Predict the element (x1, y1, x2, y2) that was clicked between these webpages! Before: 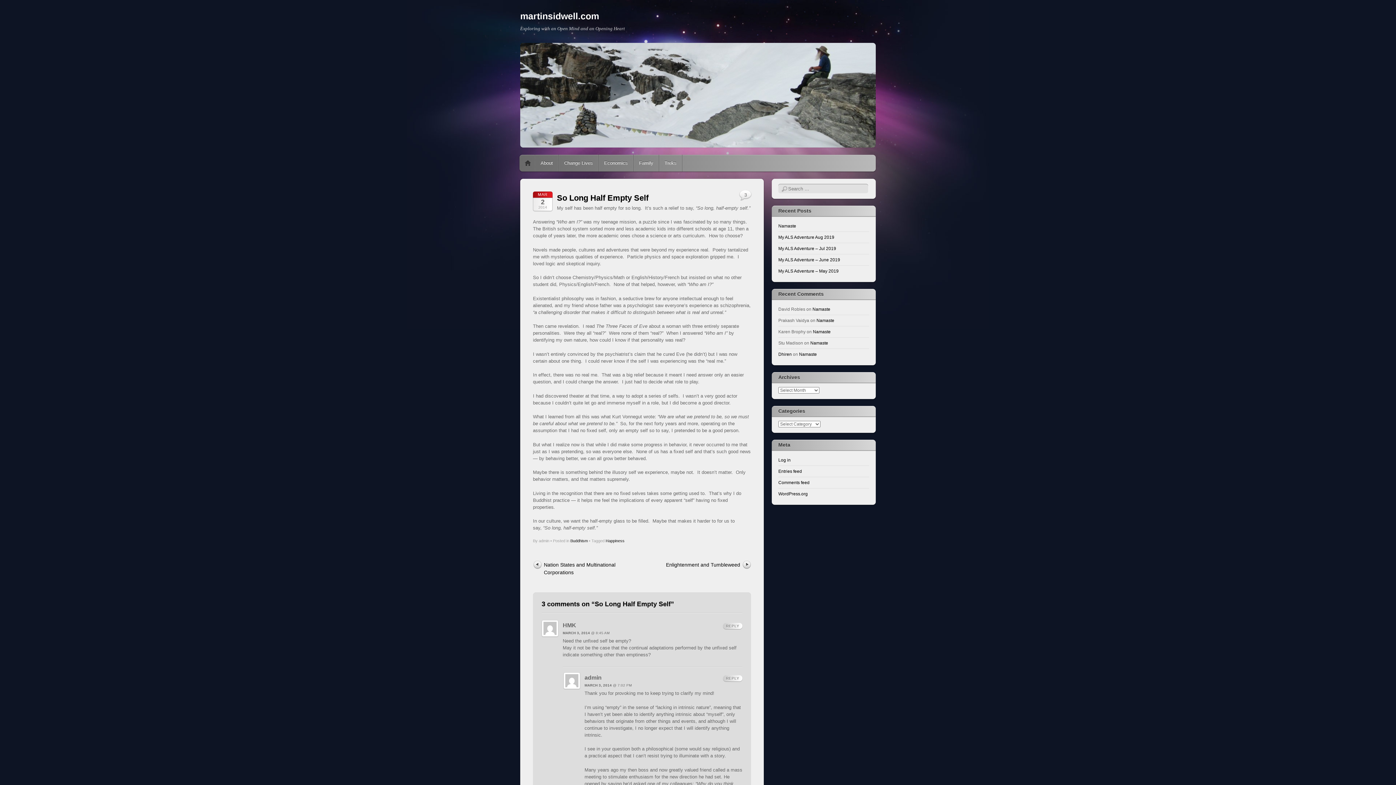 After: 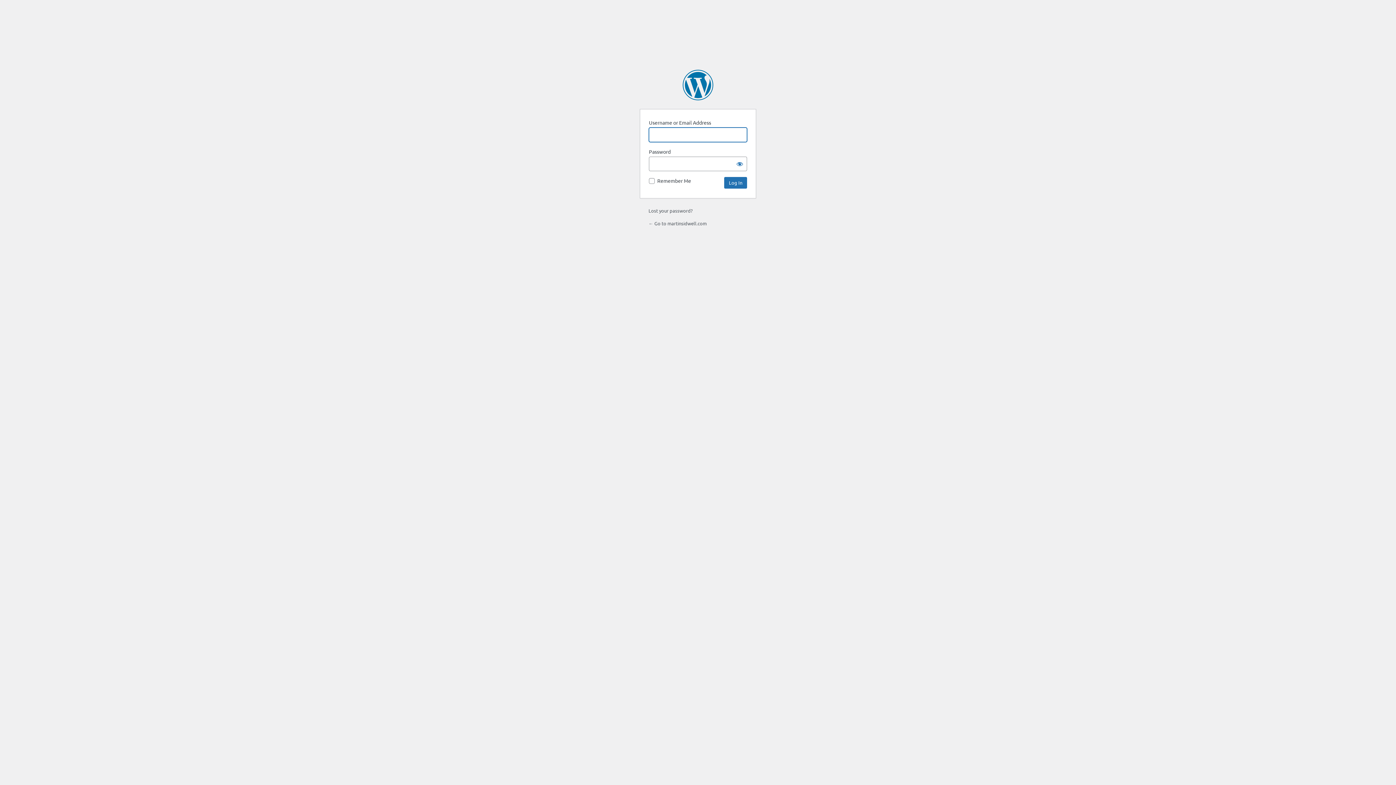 Action: bbox: (778, 457, 790, 462) label: Log in